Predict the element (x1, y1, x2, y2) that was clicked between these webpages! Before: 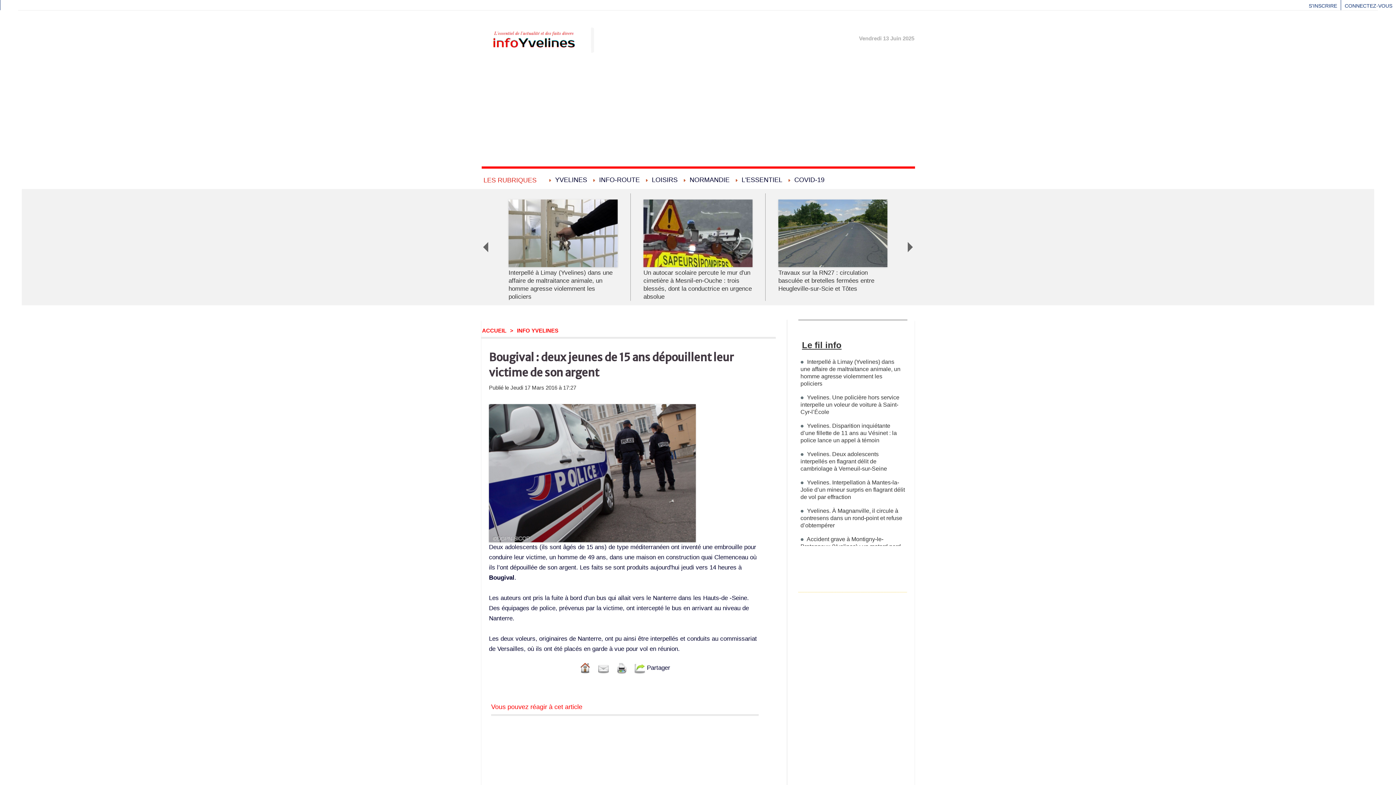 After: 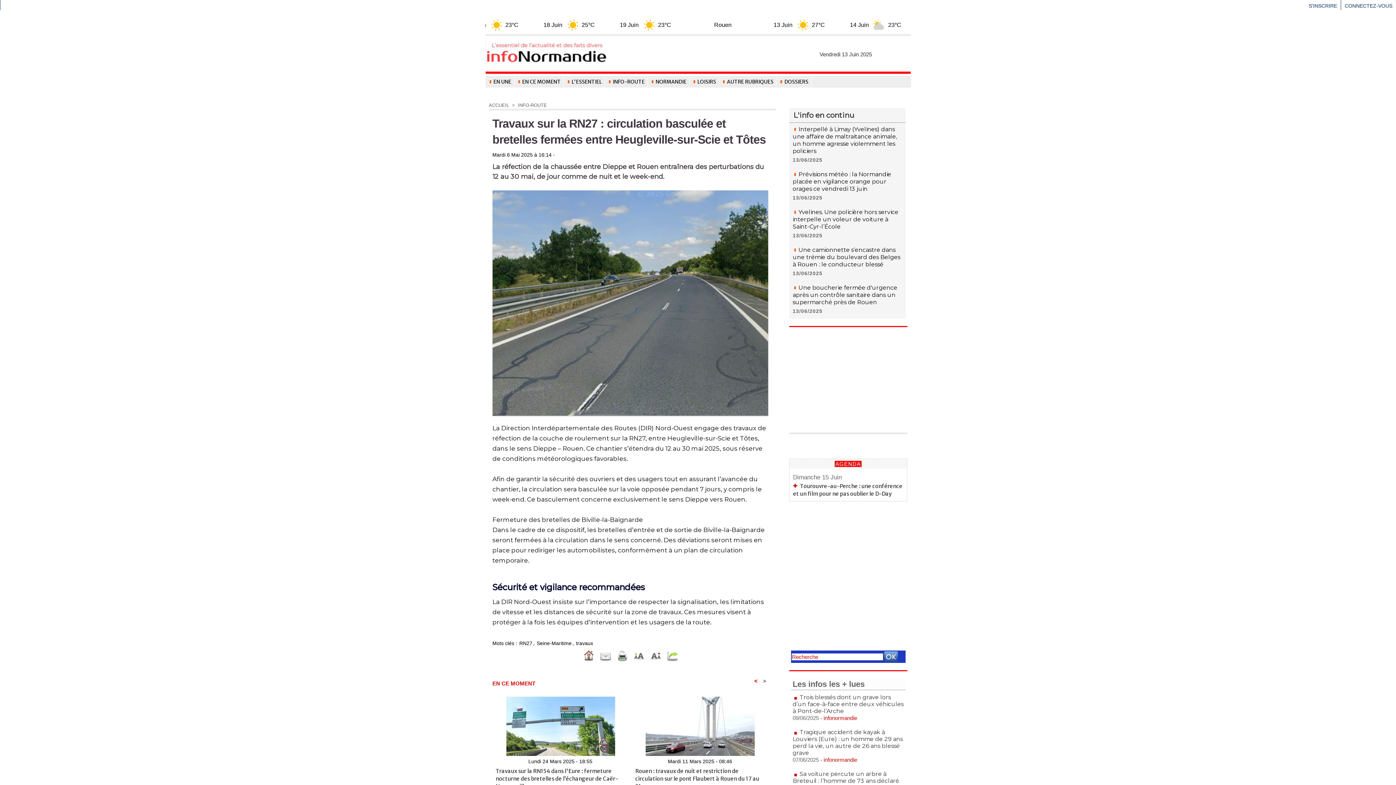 Action: label: Travaux sur la RN27 : circulation basculée et bretelles fermées entre Heugleville-sur-Scie et Tôtes bbox: (778, 269, 874, 292)